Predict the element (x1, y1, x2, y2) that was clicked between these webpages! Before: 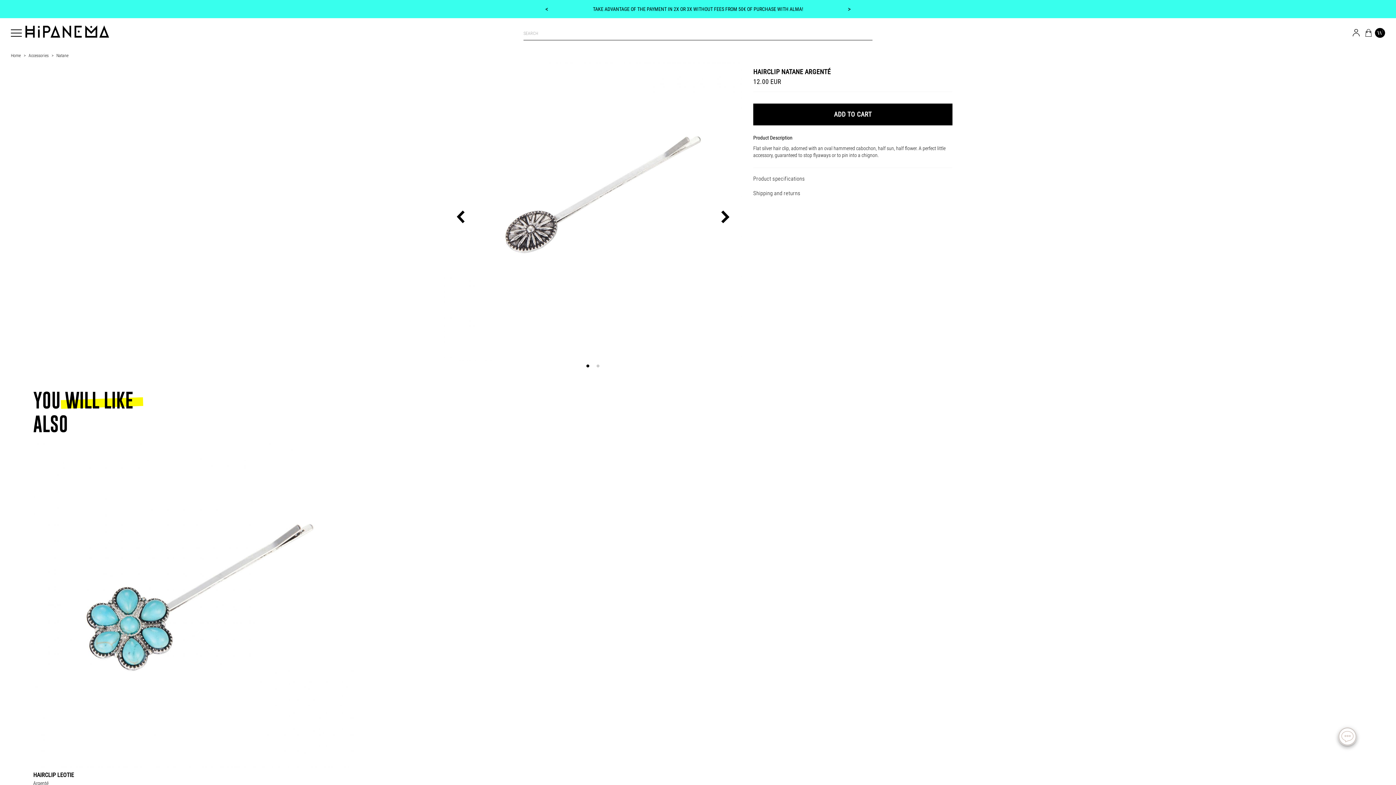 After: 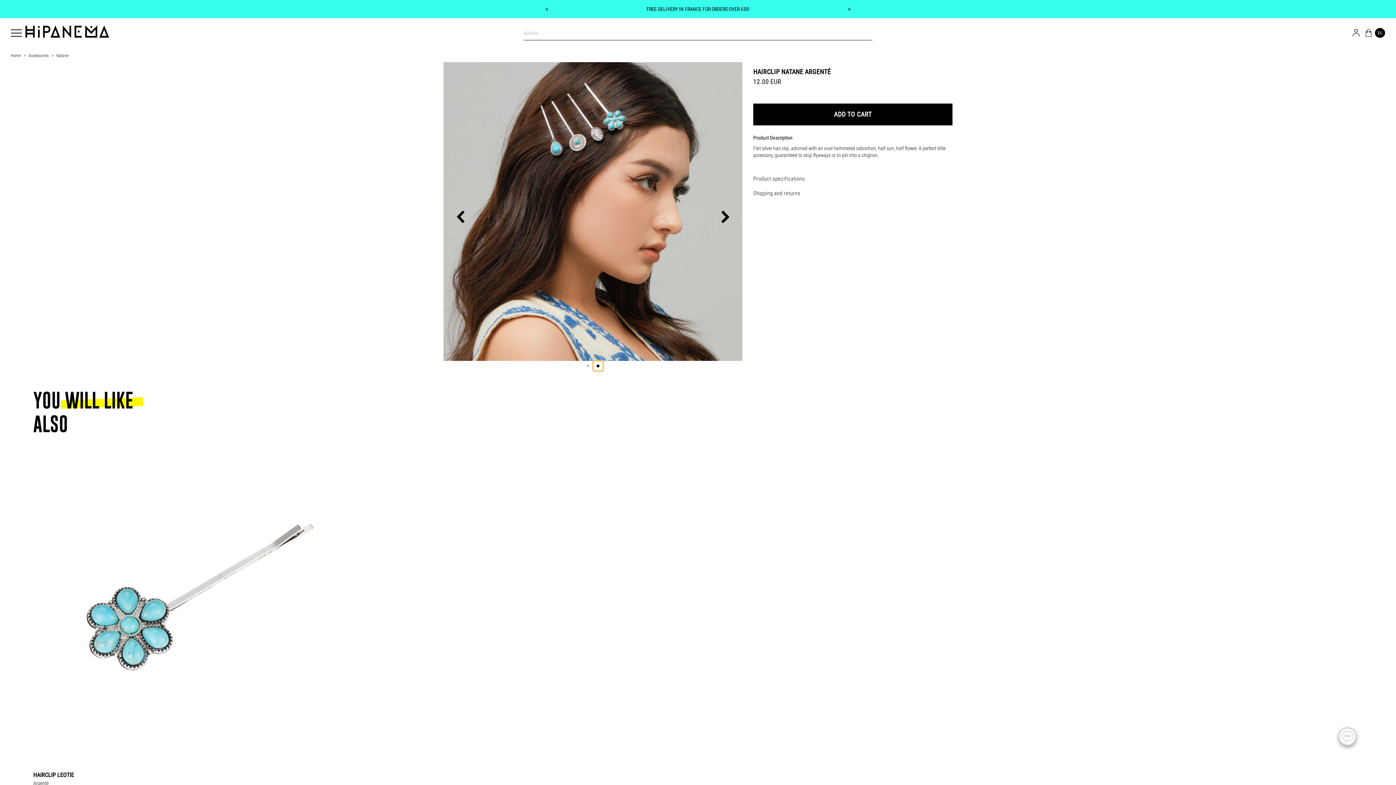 Action: bbox: (593, 361, 603, 371) label: Aller à la slide 1